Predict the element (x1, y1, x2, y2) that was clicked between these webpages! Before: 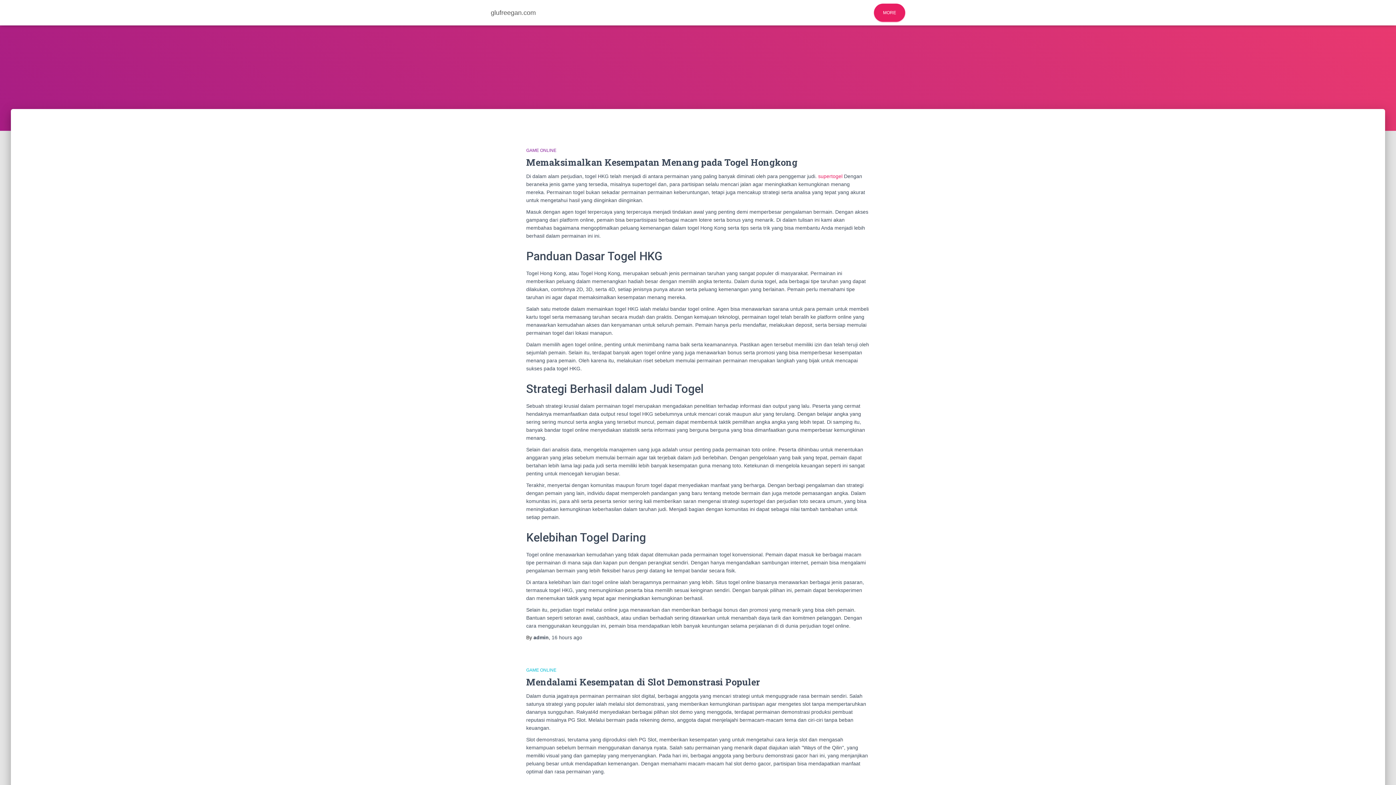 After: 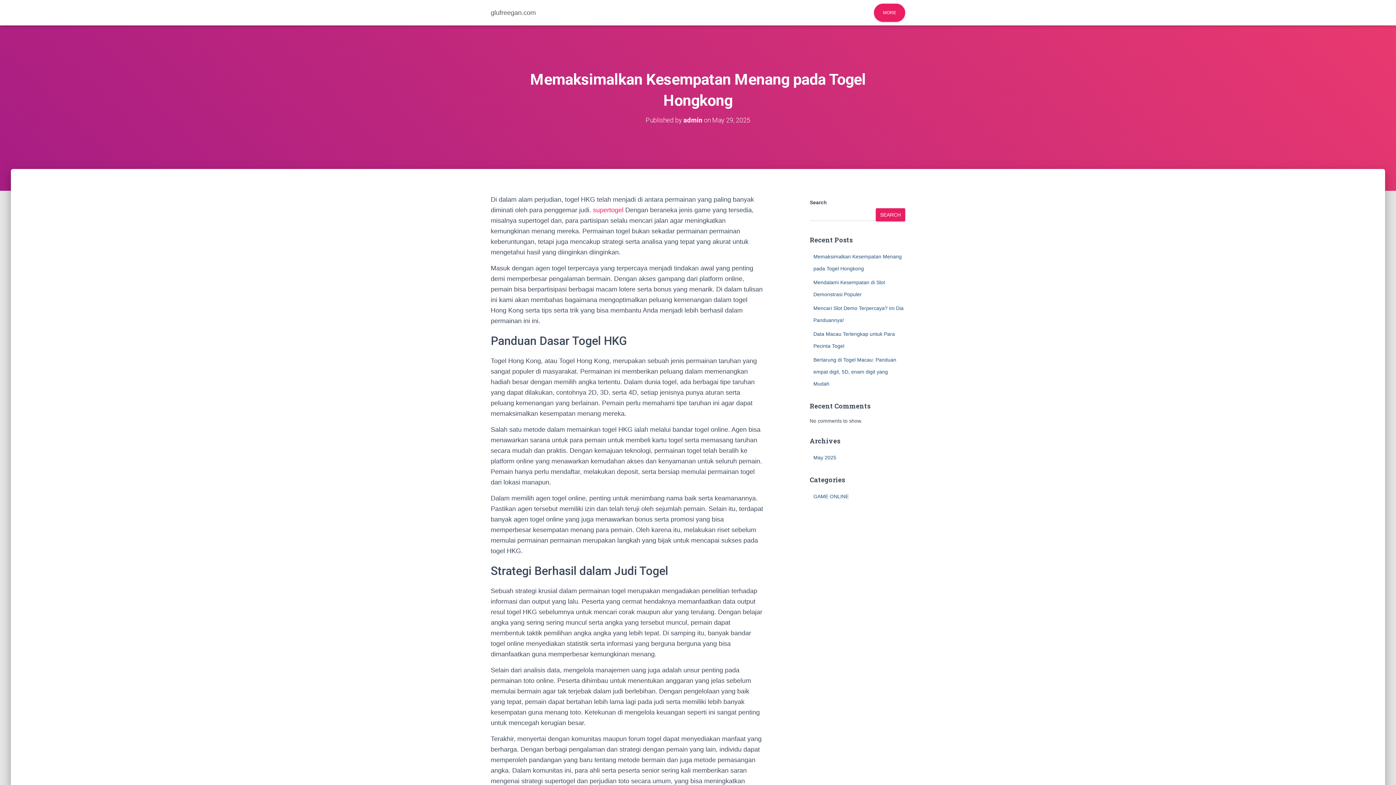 Action: label: Memaksimalkan Kesempatan Menang pada Togel Hongkong bbox: (526, 156, 797, 168)